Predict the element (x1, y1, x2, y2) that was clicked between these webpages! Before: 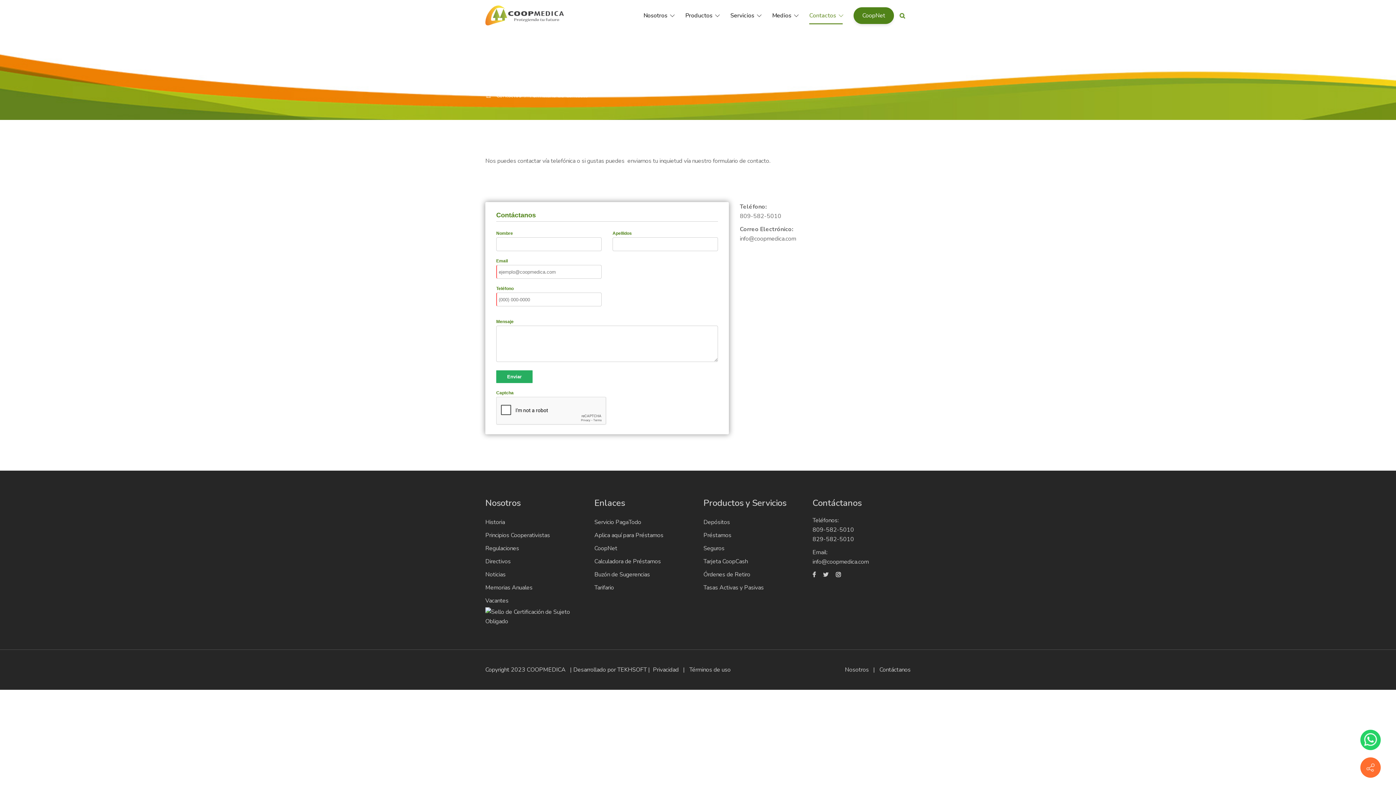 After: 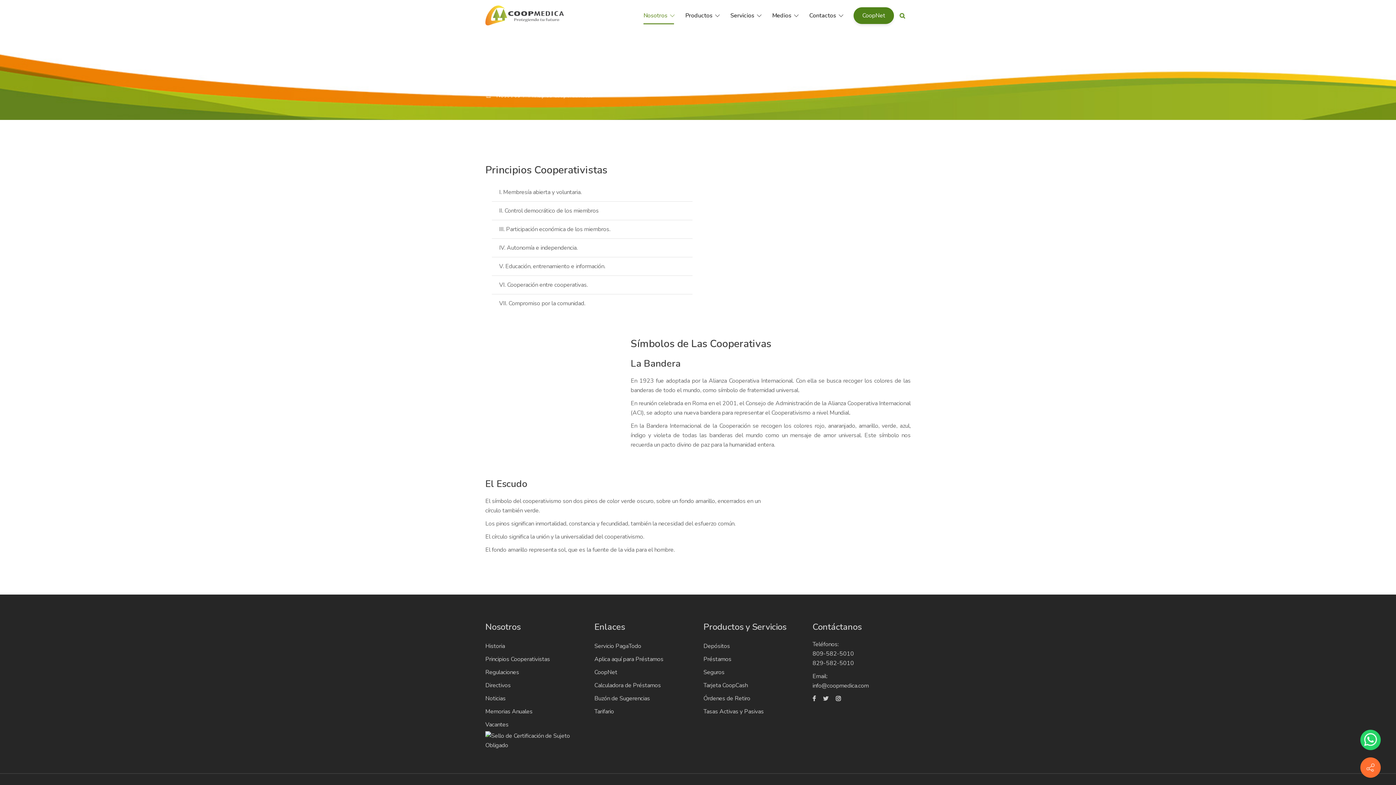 Action: bbox: (485, 531, 550, 539) label: Principios Cooperativistas